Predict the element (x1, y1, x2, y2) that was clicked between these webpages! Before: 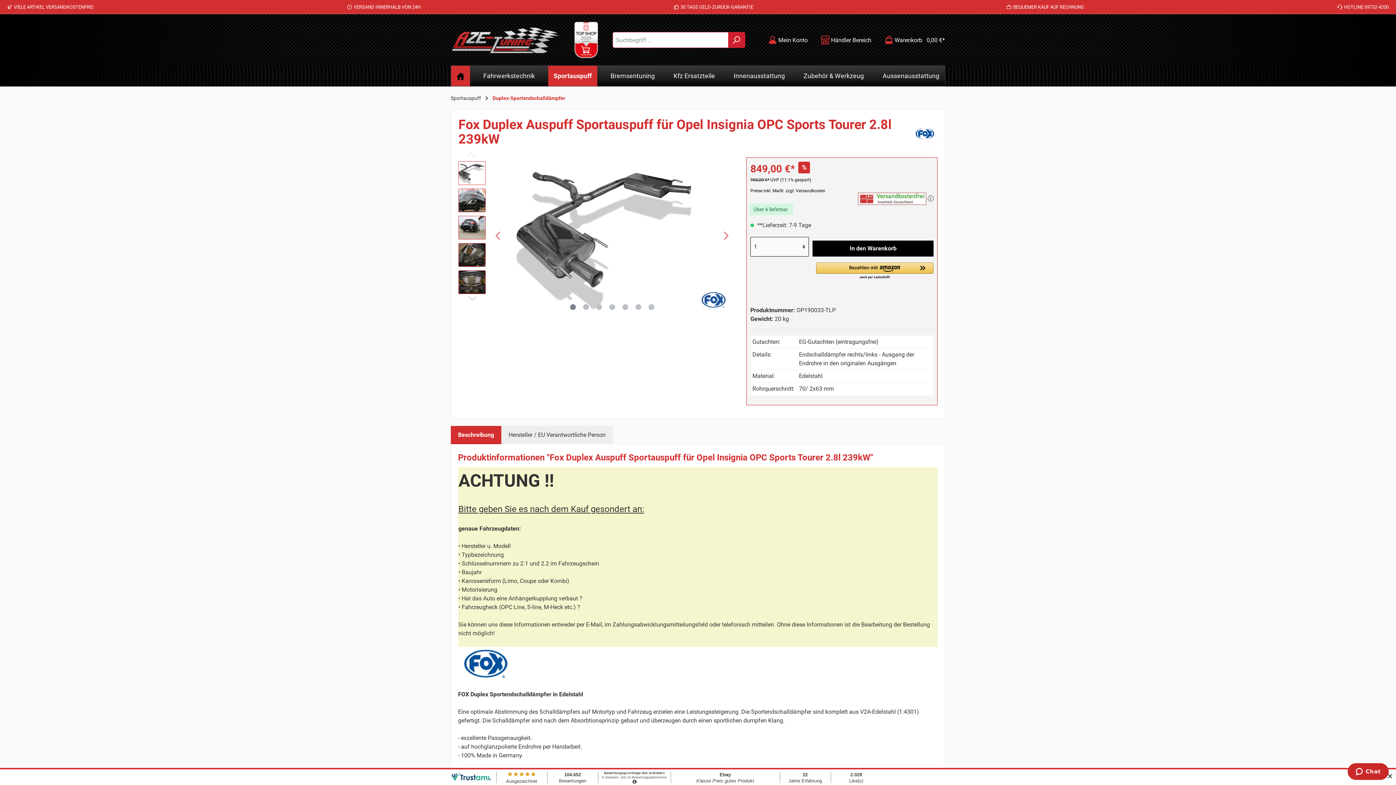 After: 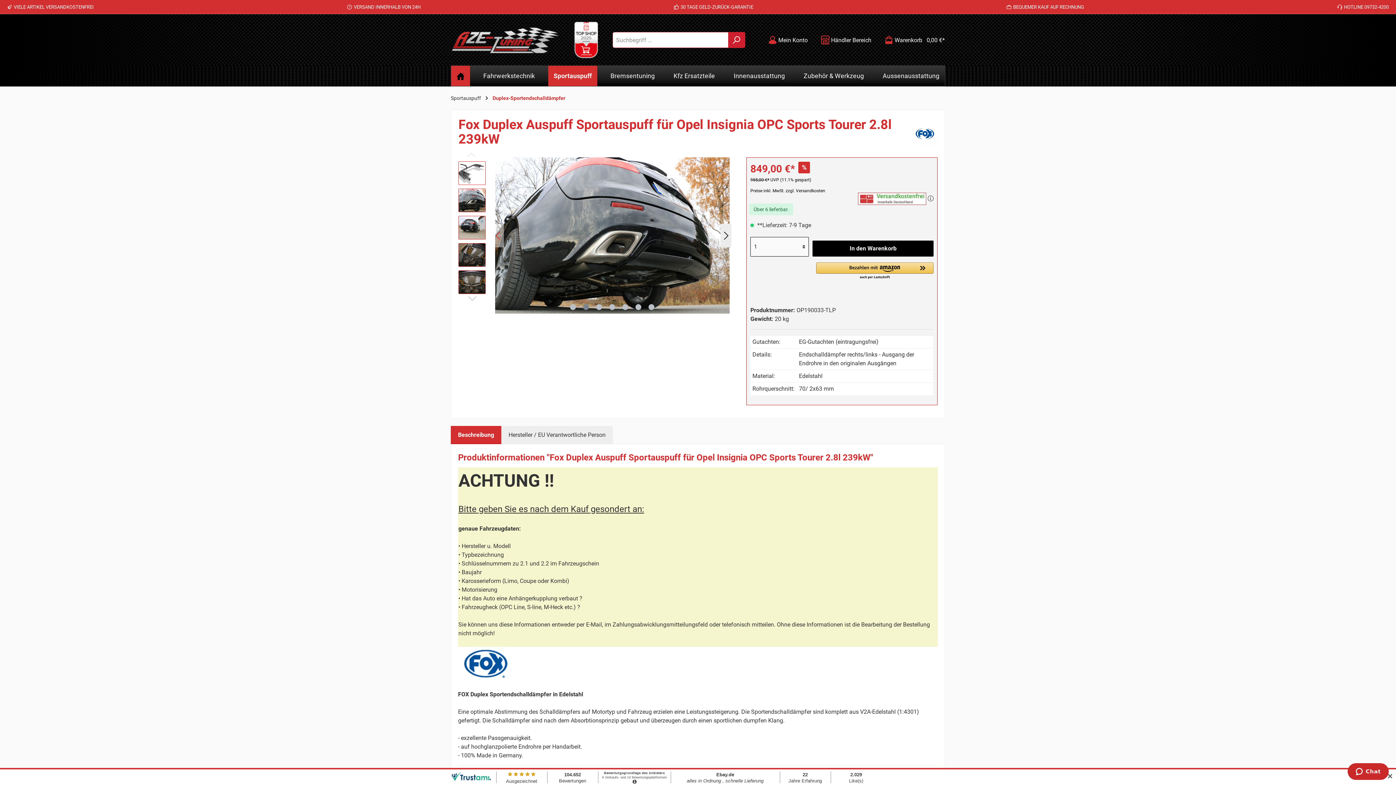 Action: bbox: (720, 223, 731, 247) label: Nächstes